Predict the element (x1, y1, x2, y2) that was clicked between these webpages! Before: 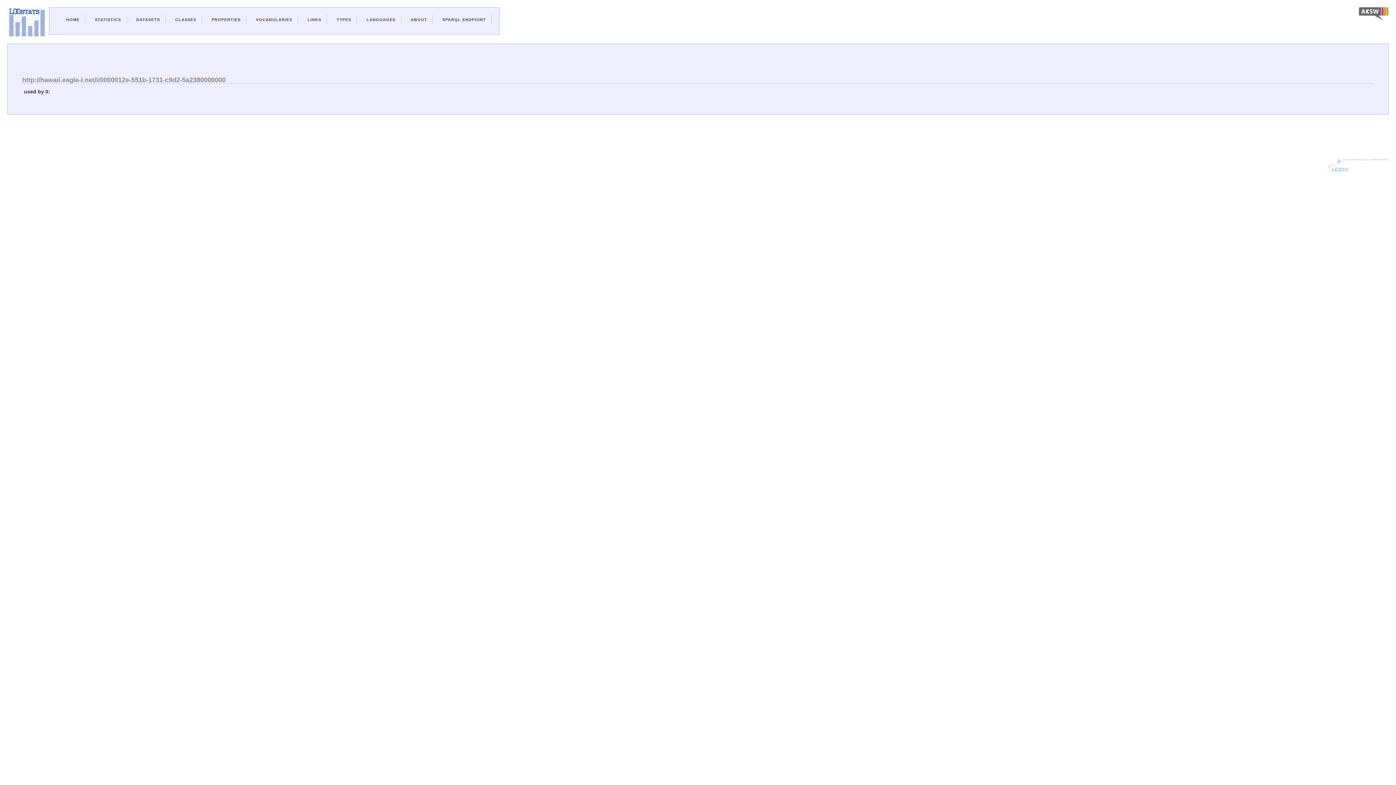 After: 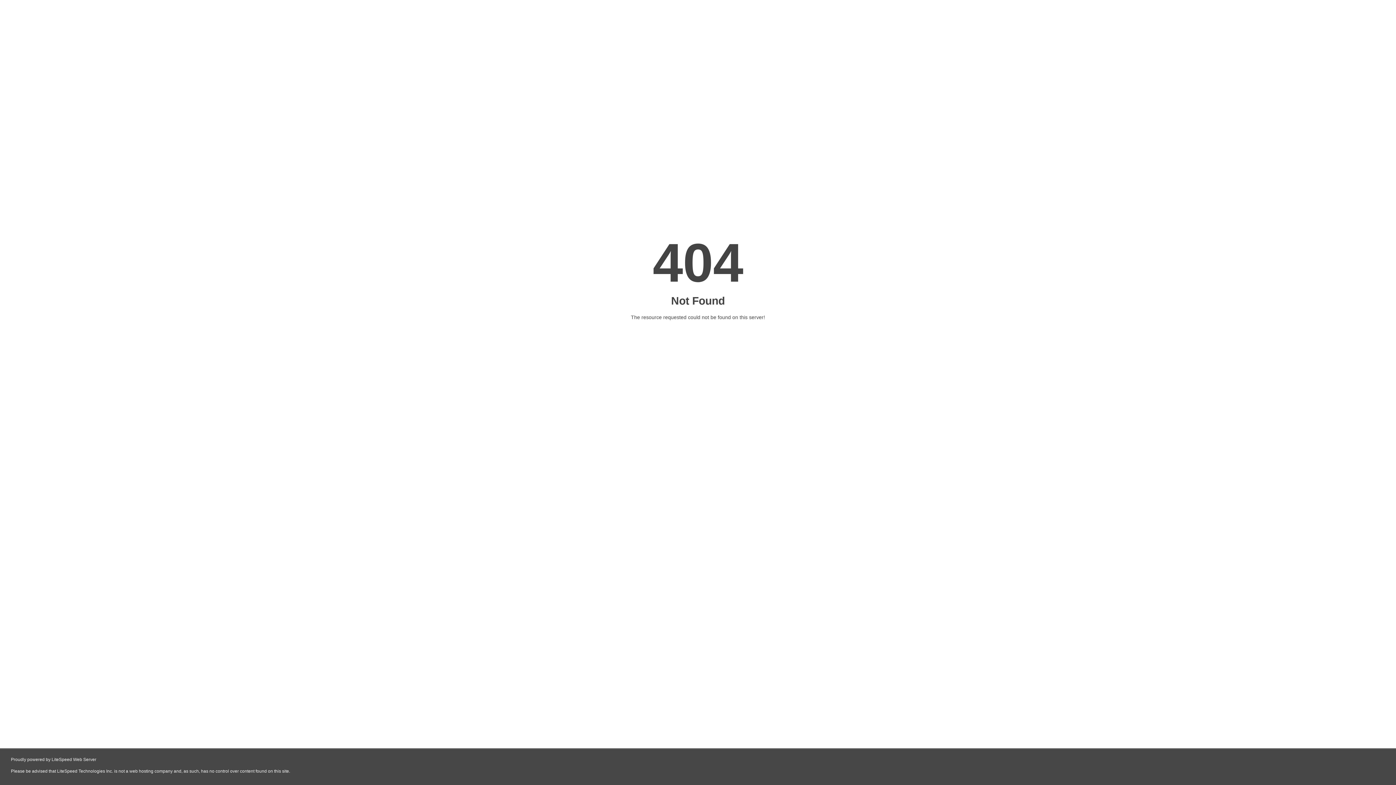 Action: label: SPARQL ENDPOINT bbox: (442, 17, 486, 21)